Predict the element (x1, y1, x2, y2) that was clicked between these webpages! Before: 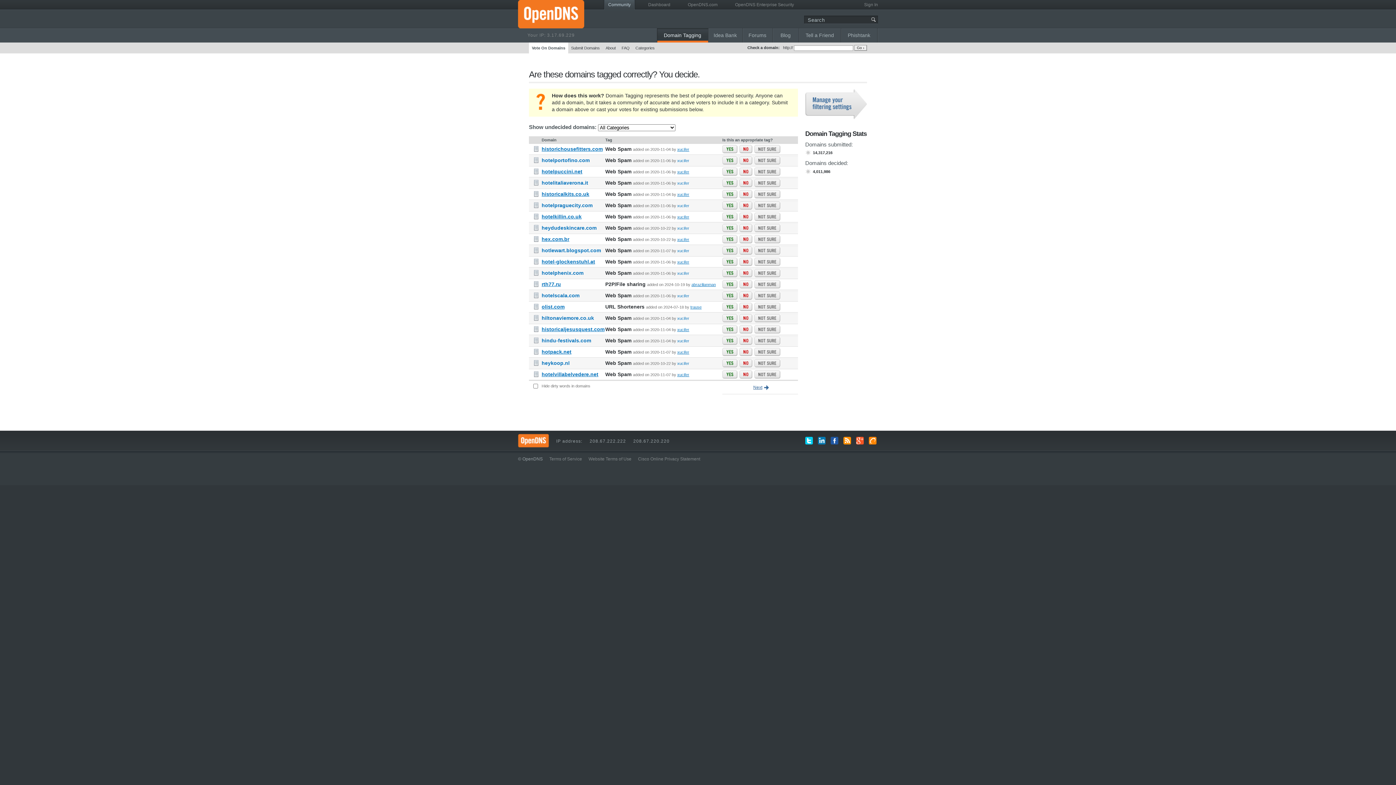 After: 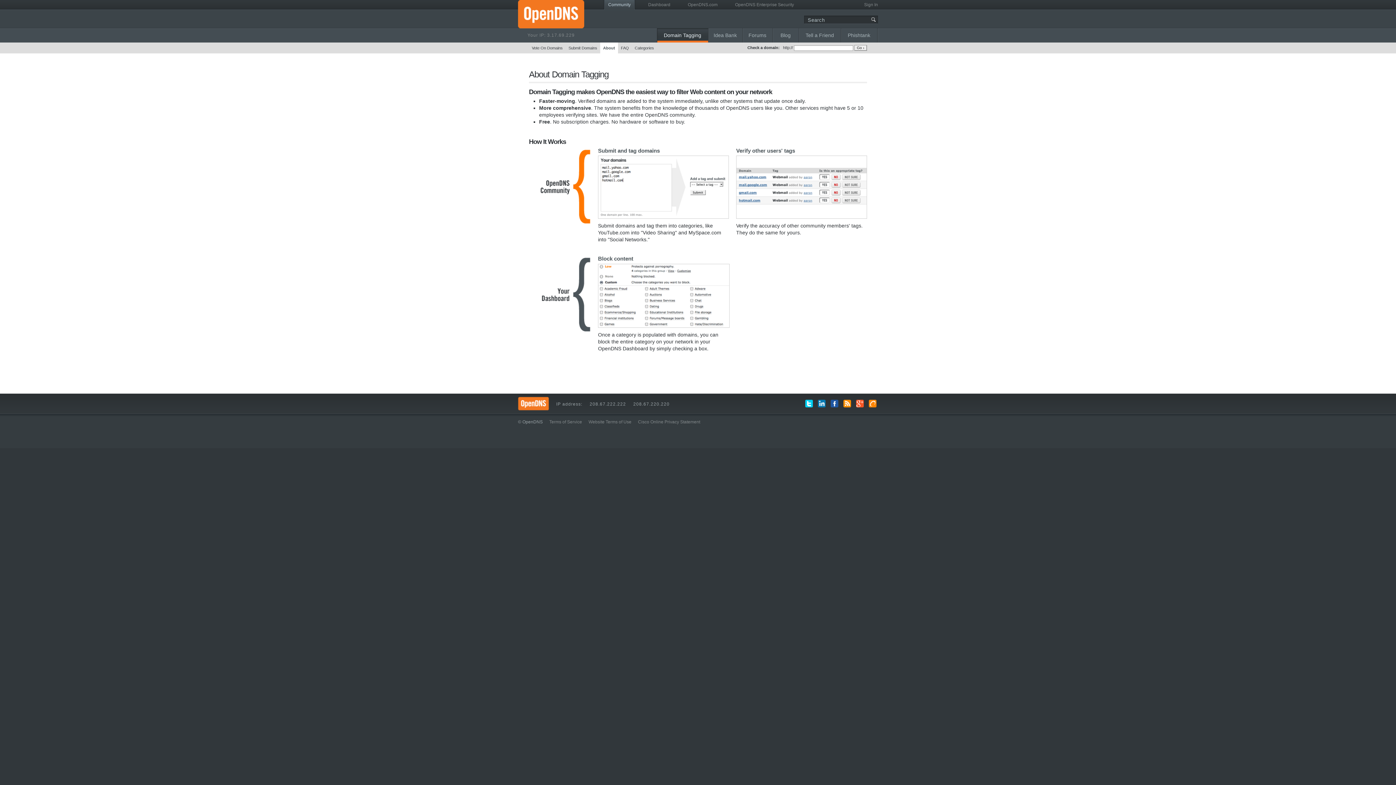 Action: label: About bbox: (602, 42, 618, 53)